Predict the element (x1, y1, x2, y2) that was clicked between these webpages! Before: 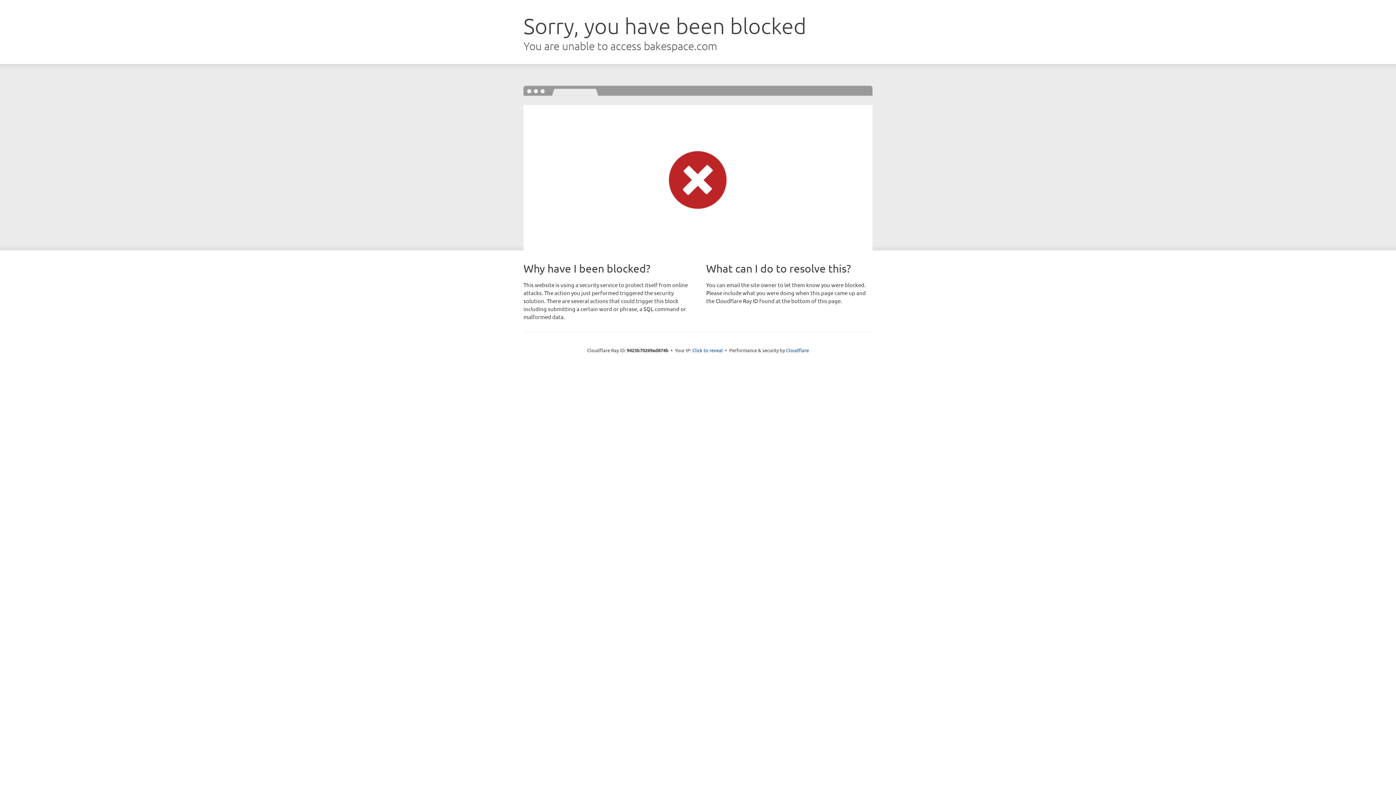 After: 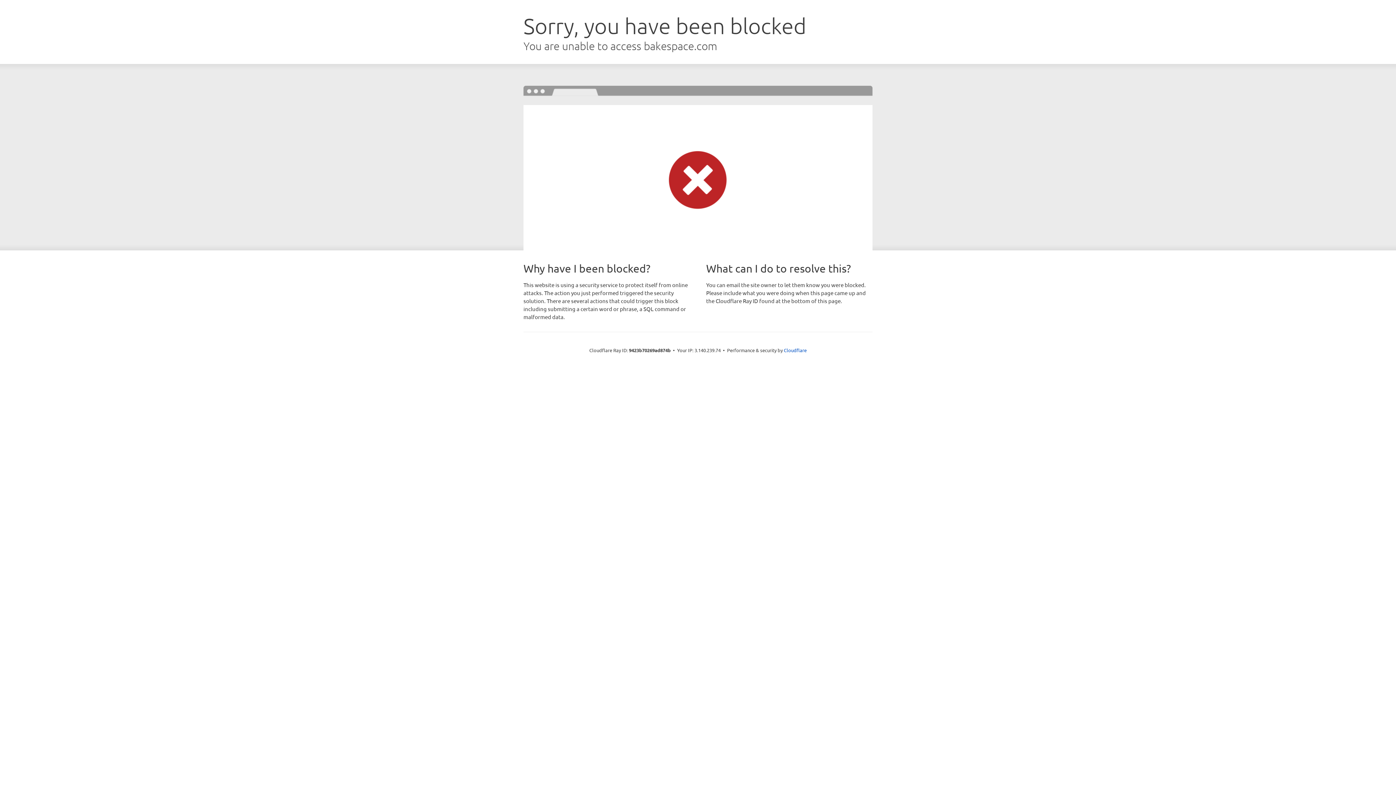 Action: label: Click to reveal bbox: (692, 346, 723, 353)